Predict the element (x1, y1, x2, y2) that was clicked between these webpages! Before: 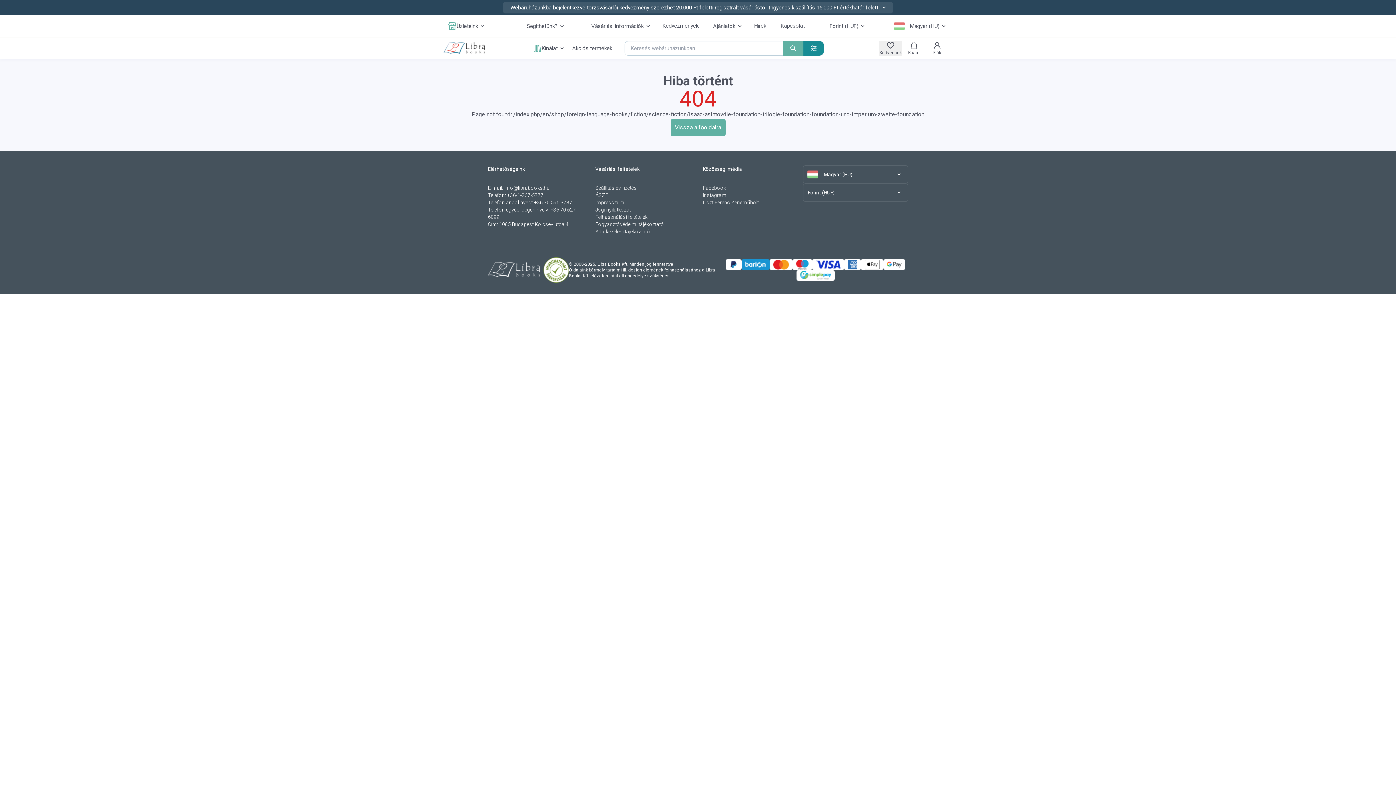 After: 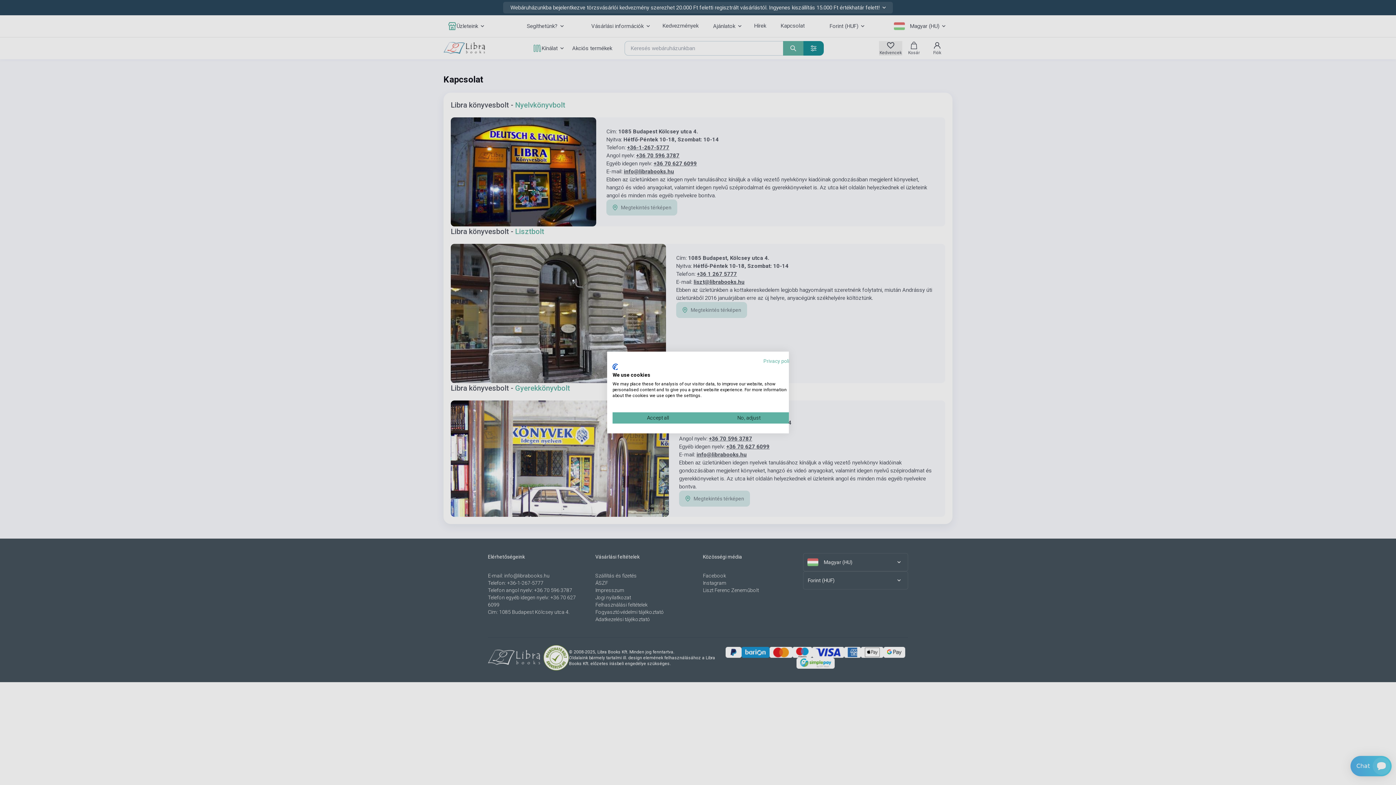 Action: label: Kapcsolat bbox: (773, 18, 812, 32)